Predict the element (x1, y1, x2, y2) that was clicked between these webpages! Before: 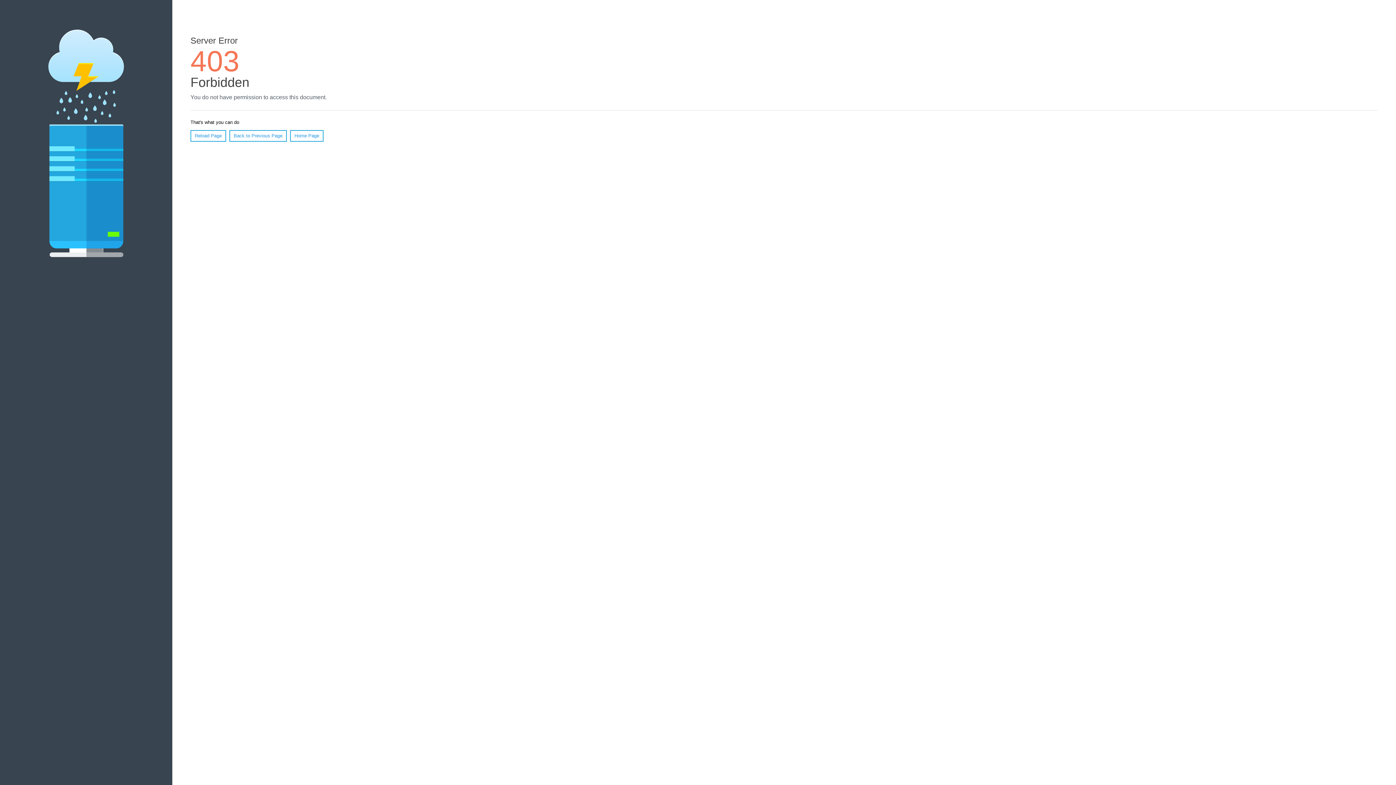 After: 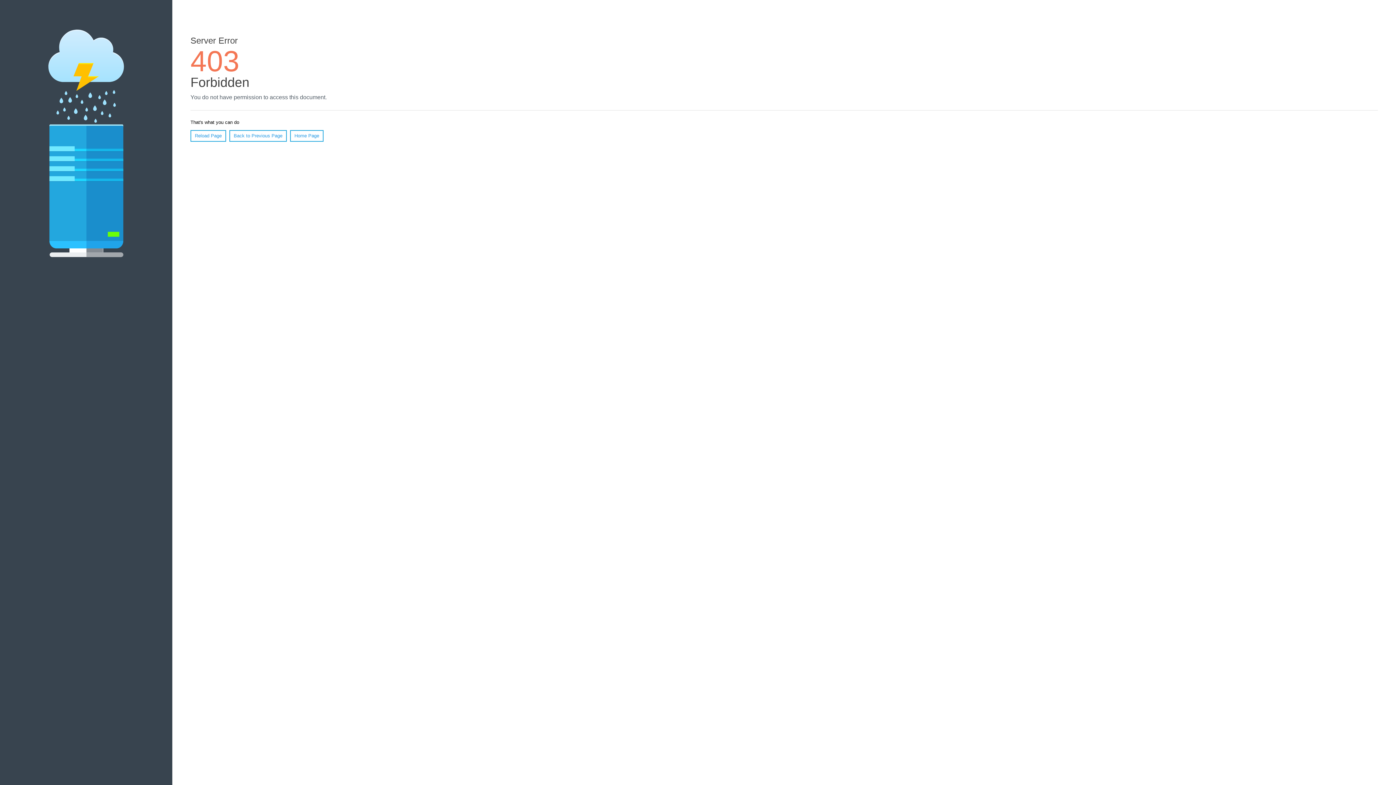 Action: label: Reload Page bbox: (190, 130, 226, 141)